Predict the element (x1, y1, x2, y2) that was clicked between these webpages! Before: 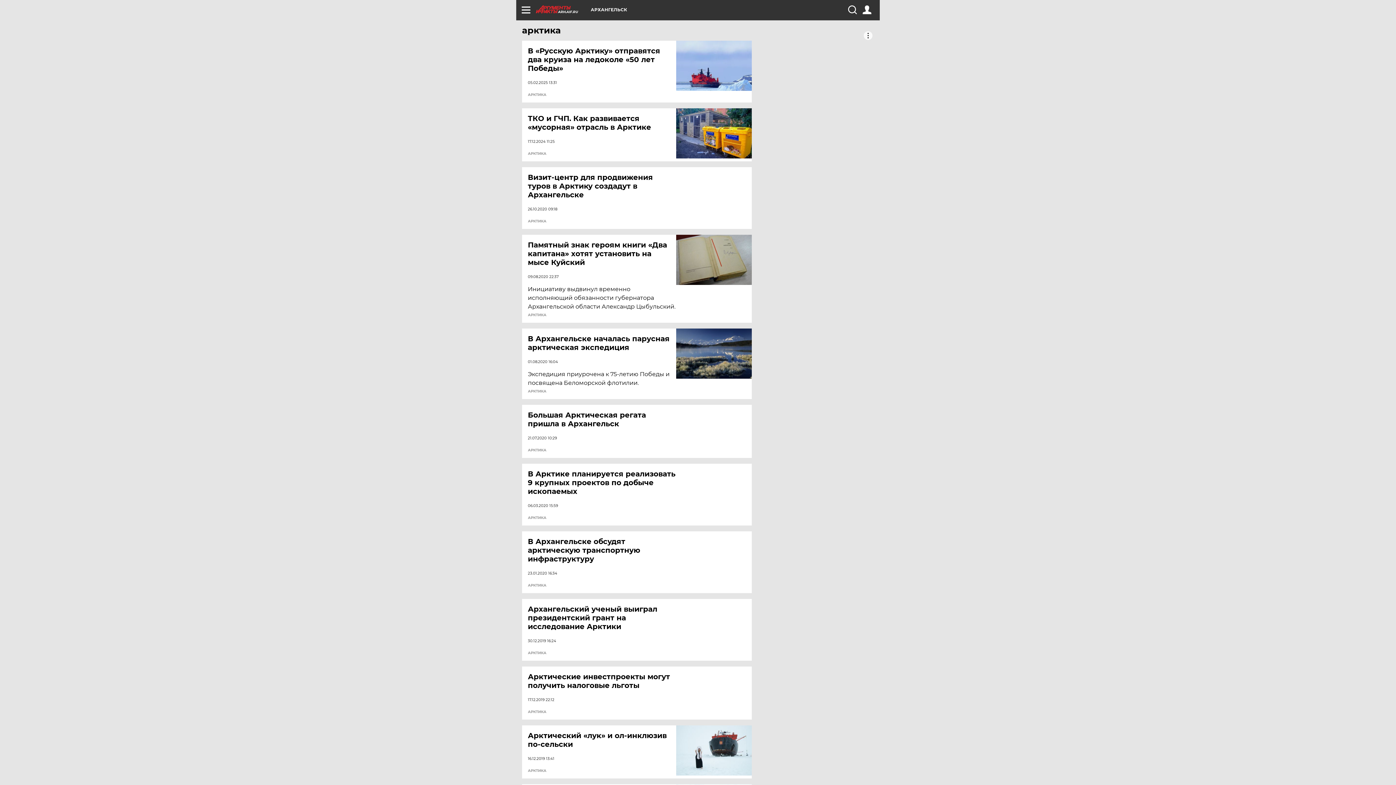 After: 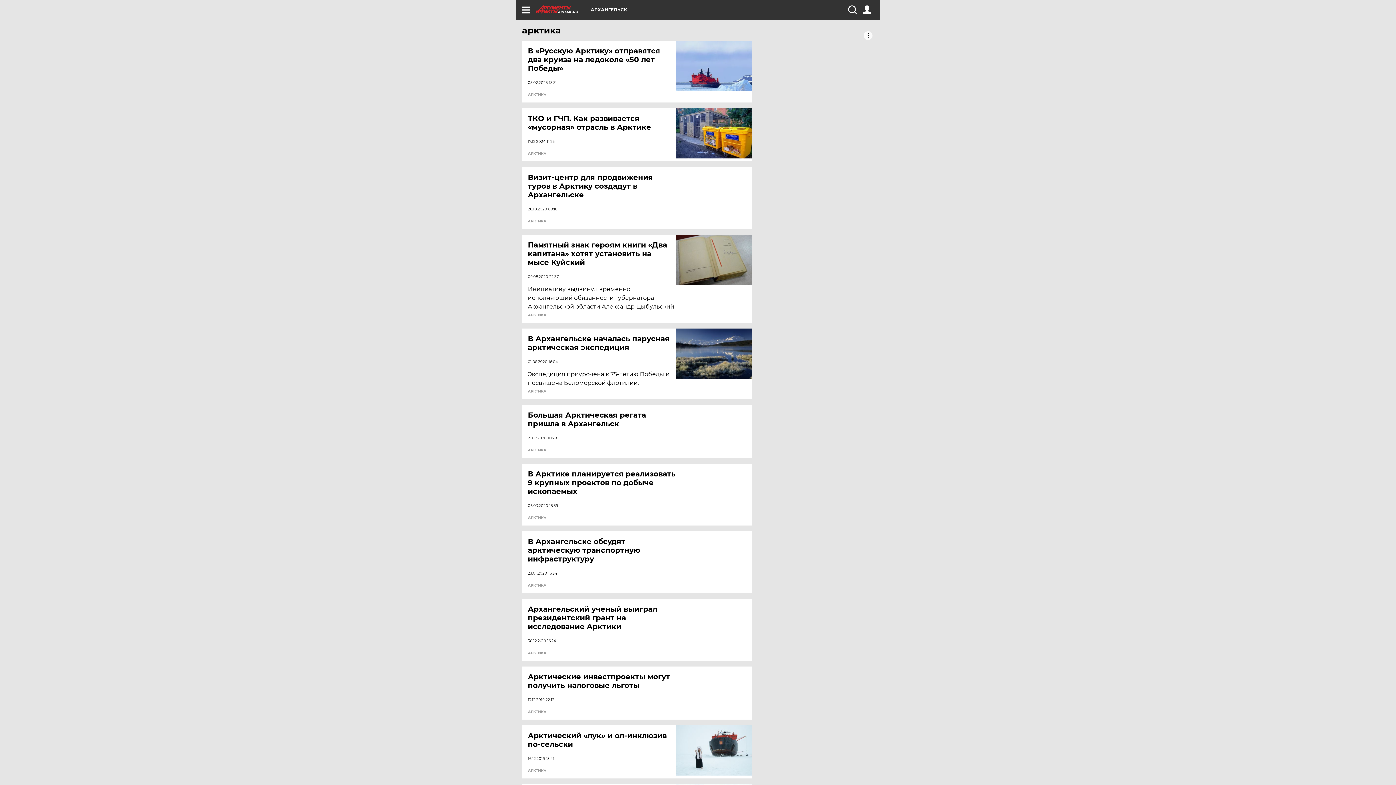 Action: bbox: (528, 516, 546, 520) label: АРКТИКА